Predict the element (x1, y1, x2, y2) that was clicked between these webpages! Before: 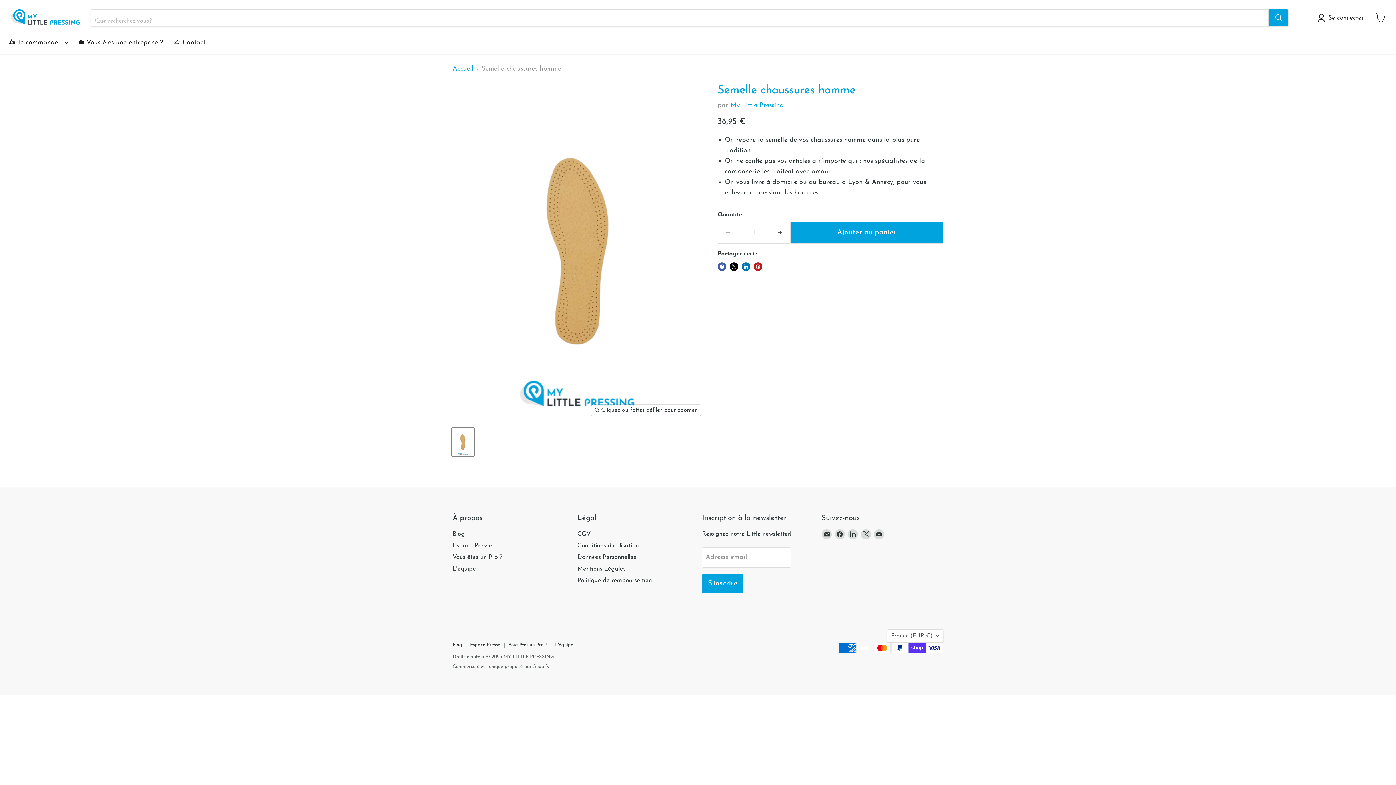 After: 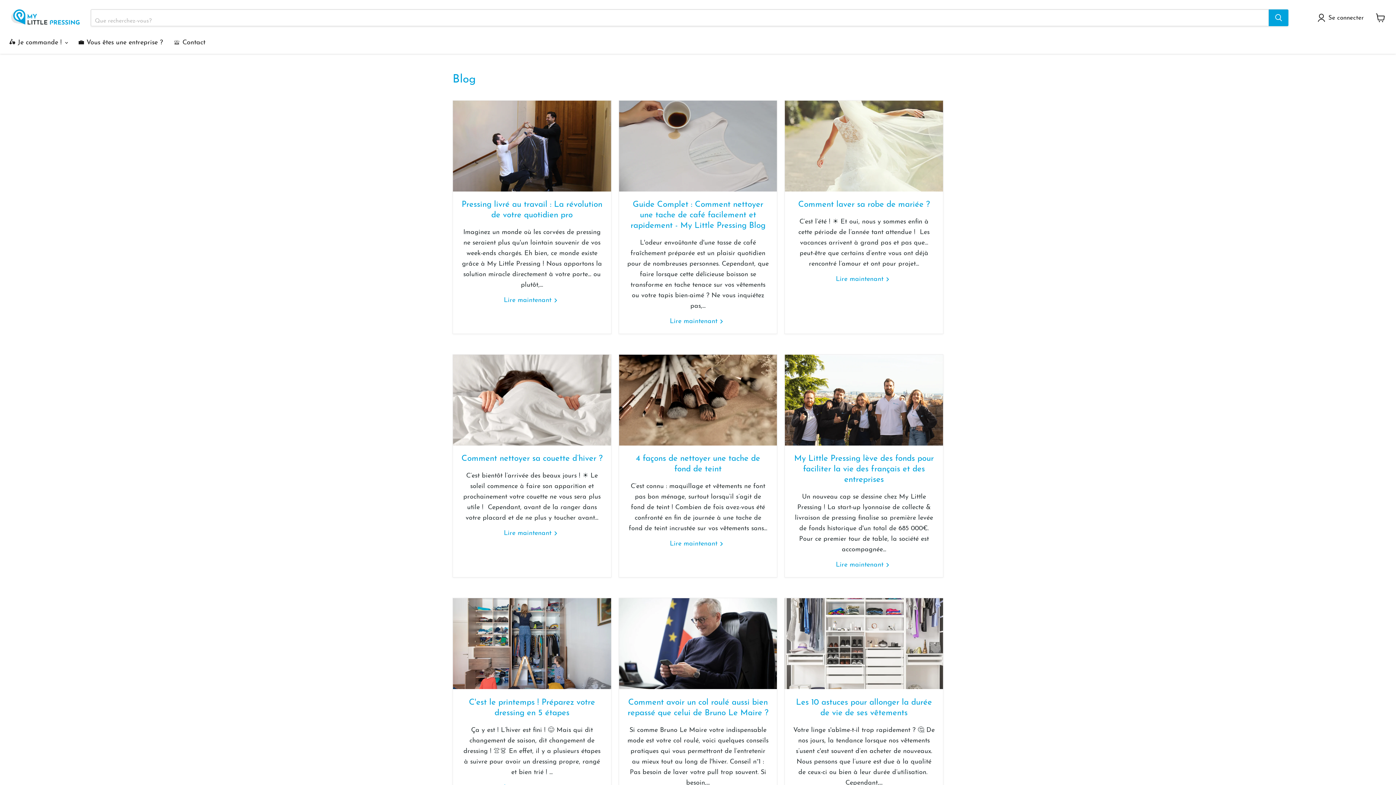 Action: bbox: (452, 642, 462, 647) label: Blog